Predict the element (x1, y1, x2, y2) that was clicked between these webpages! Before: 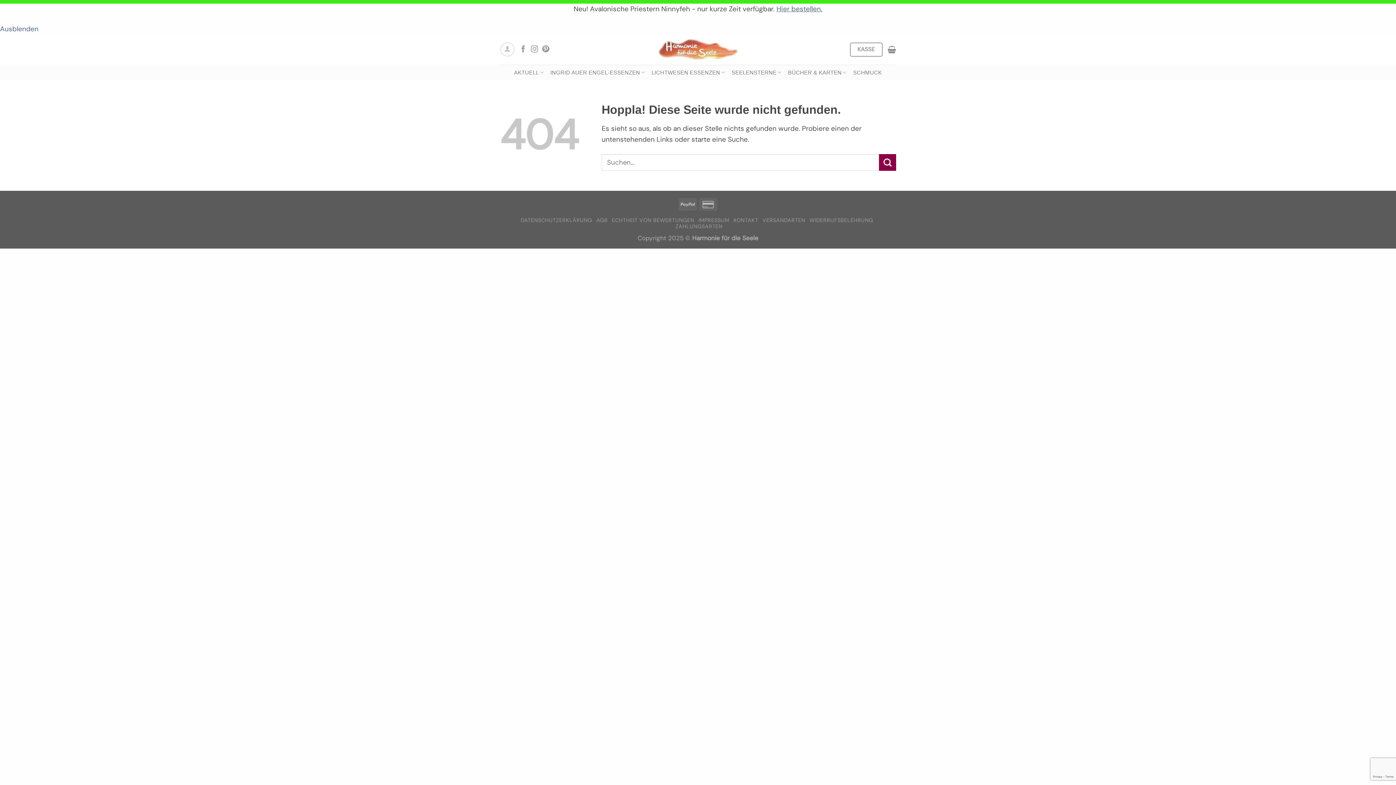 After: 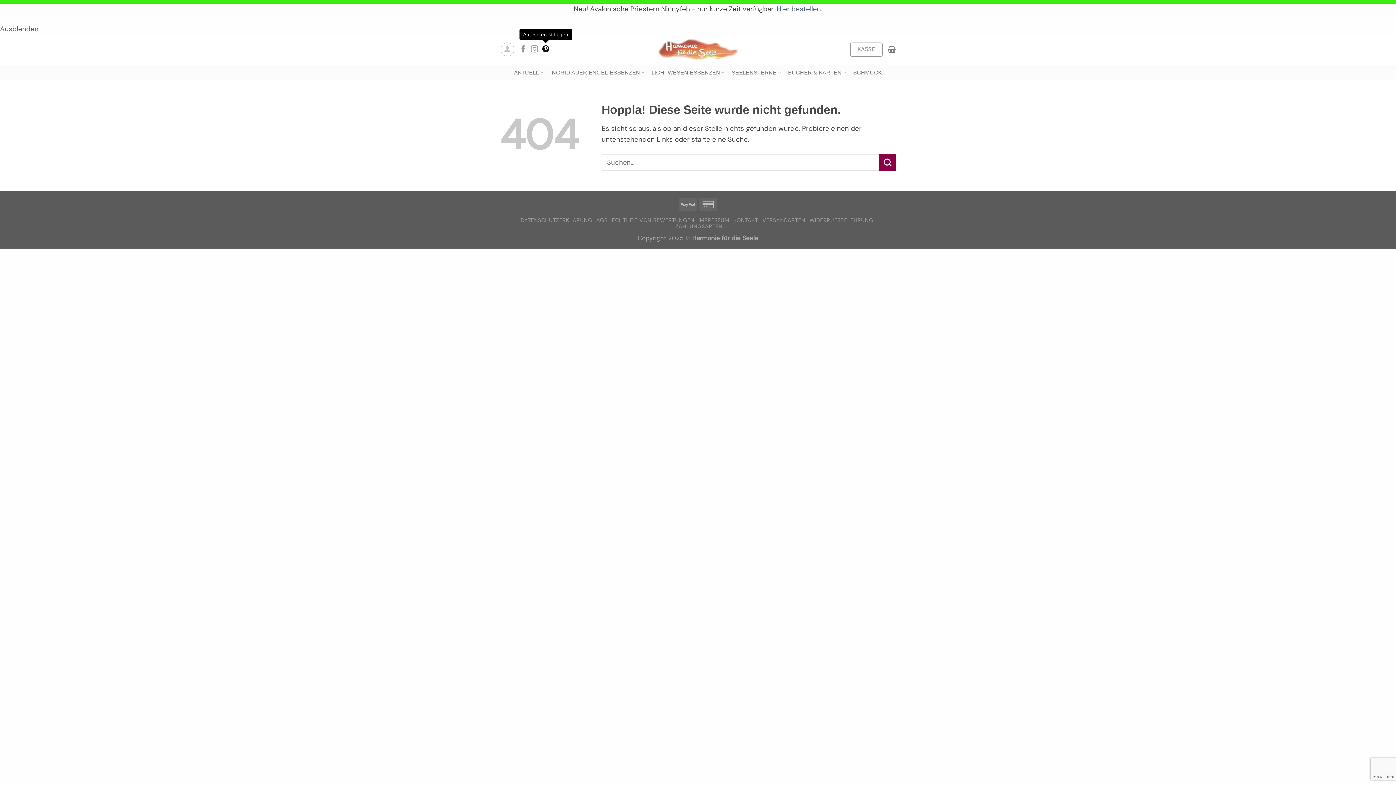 Action: label: Auf Pinterest folgen bbox: (542, 45, 549, 53)